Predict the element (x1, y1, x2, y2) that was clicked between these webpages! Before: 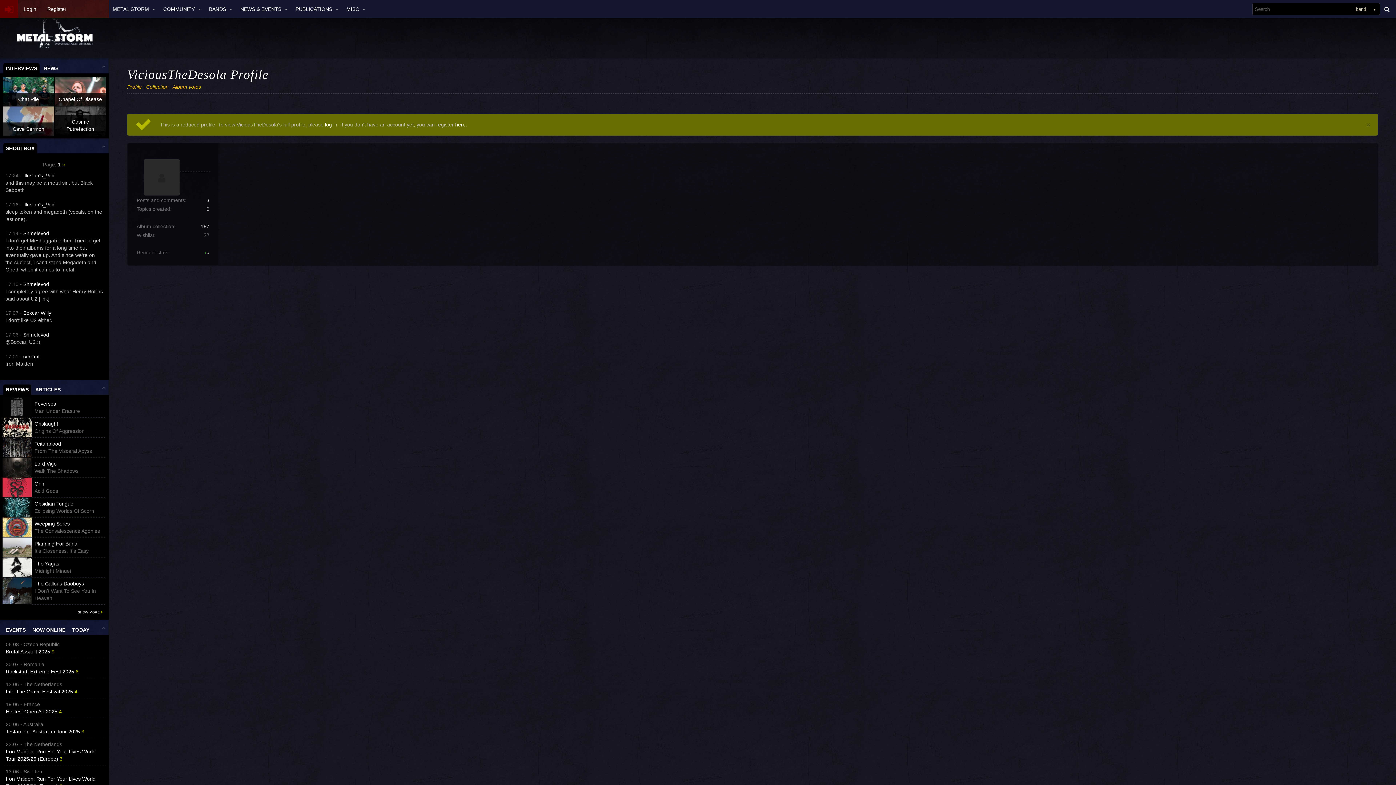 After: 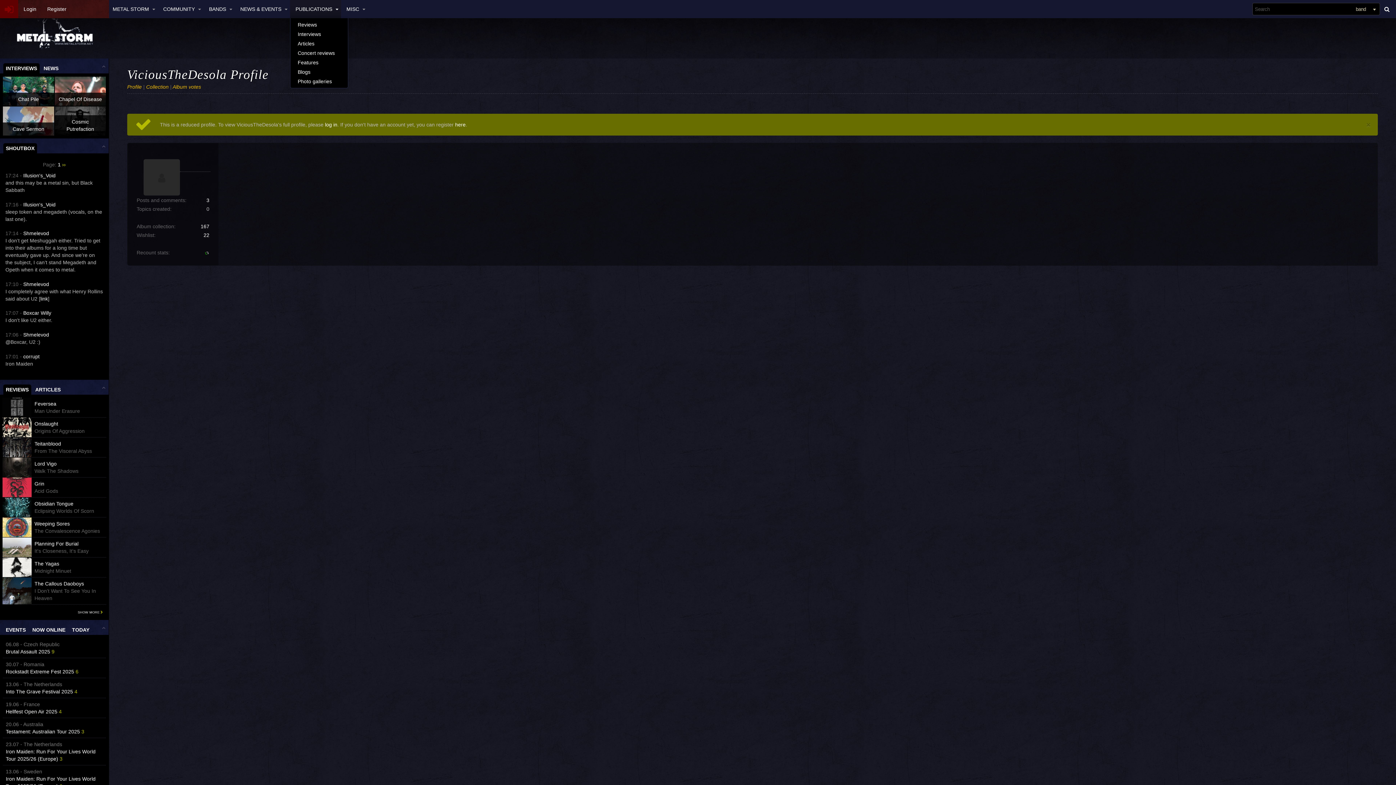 Action: bbox: (333, 0, 341, 18)